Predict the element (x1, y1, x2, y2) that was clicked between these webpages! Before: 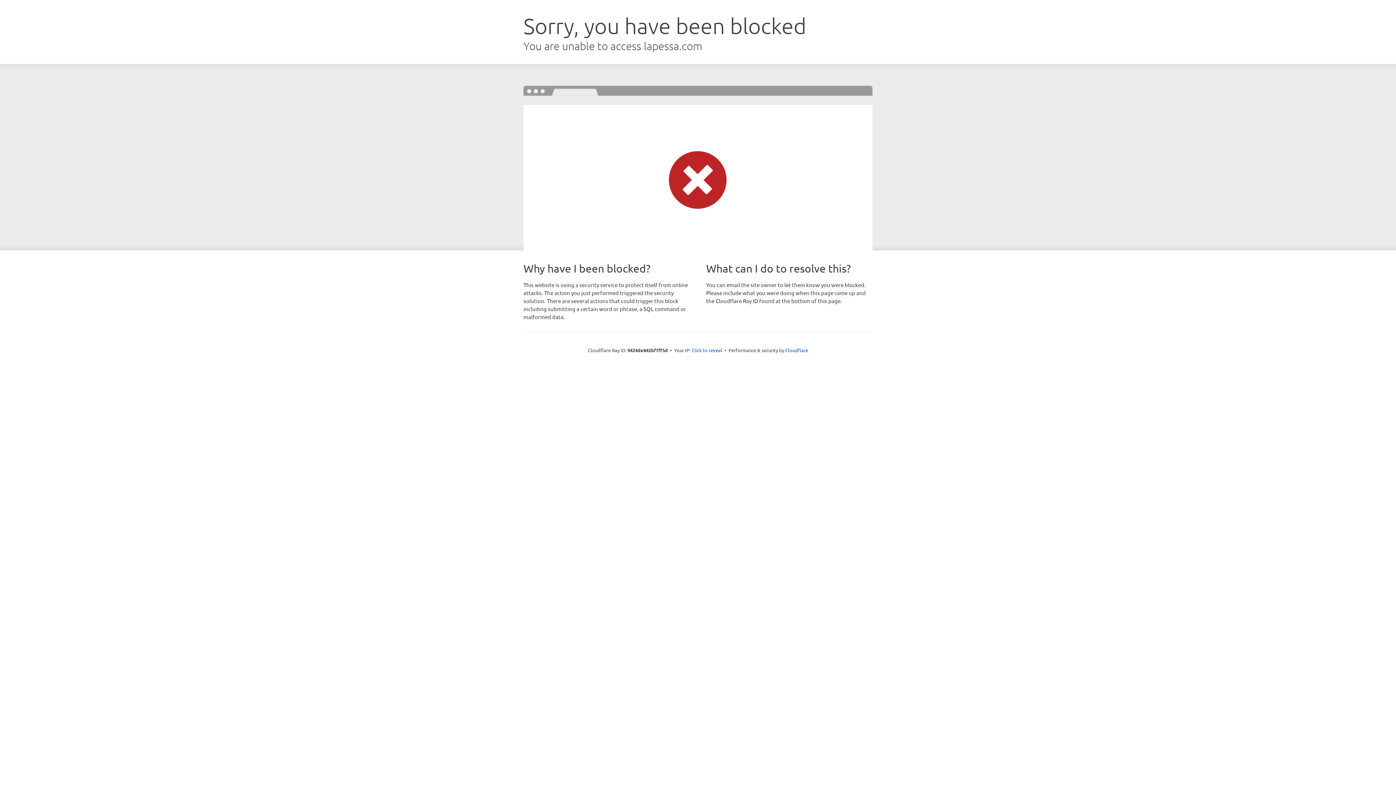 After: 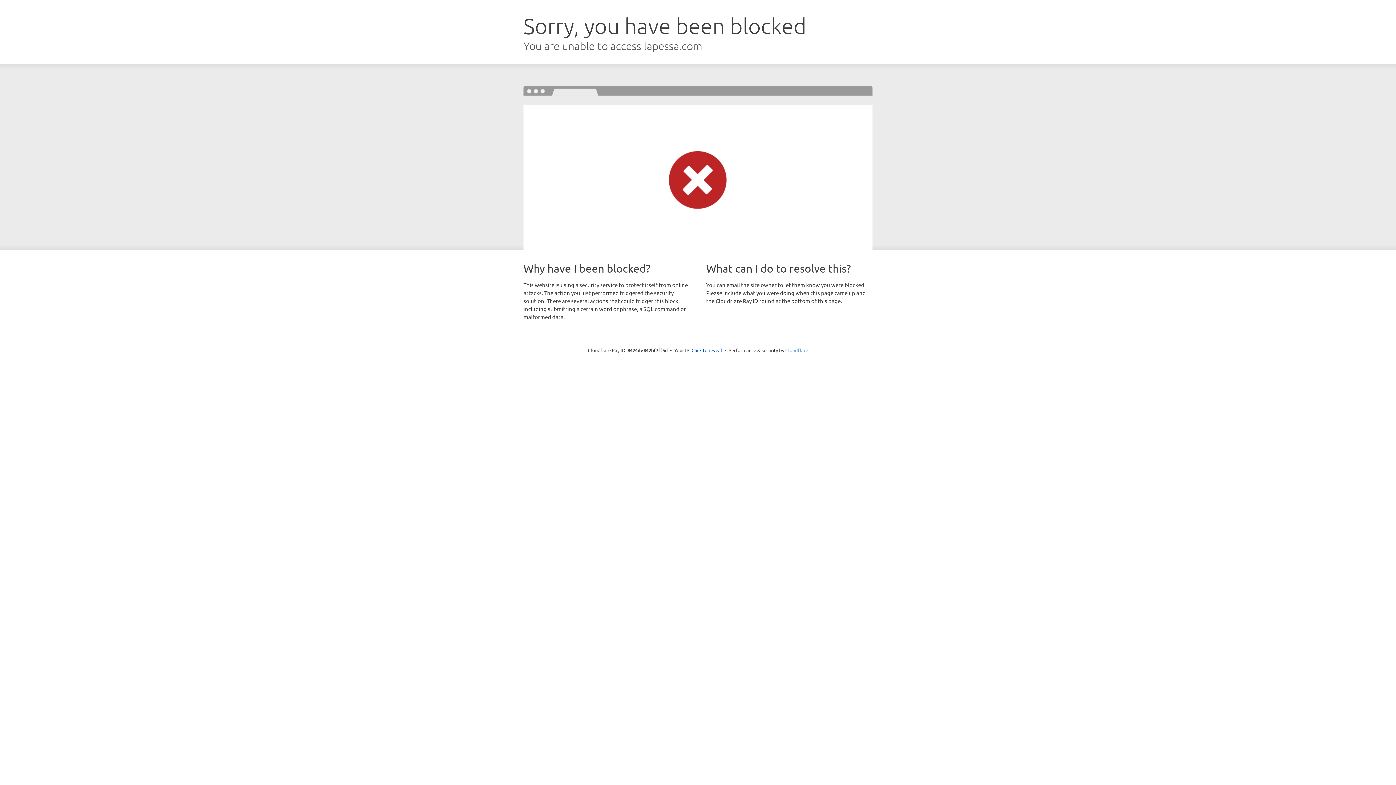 Action: bbox: (785, 347, 808, 353) label: Cloudflare